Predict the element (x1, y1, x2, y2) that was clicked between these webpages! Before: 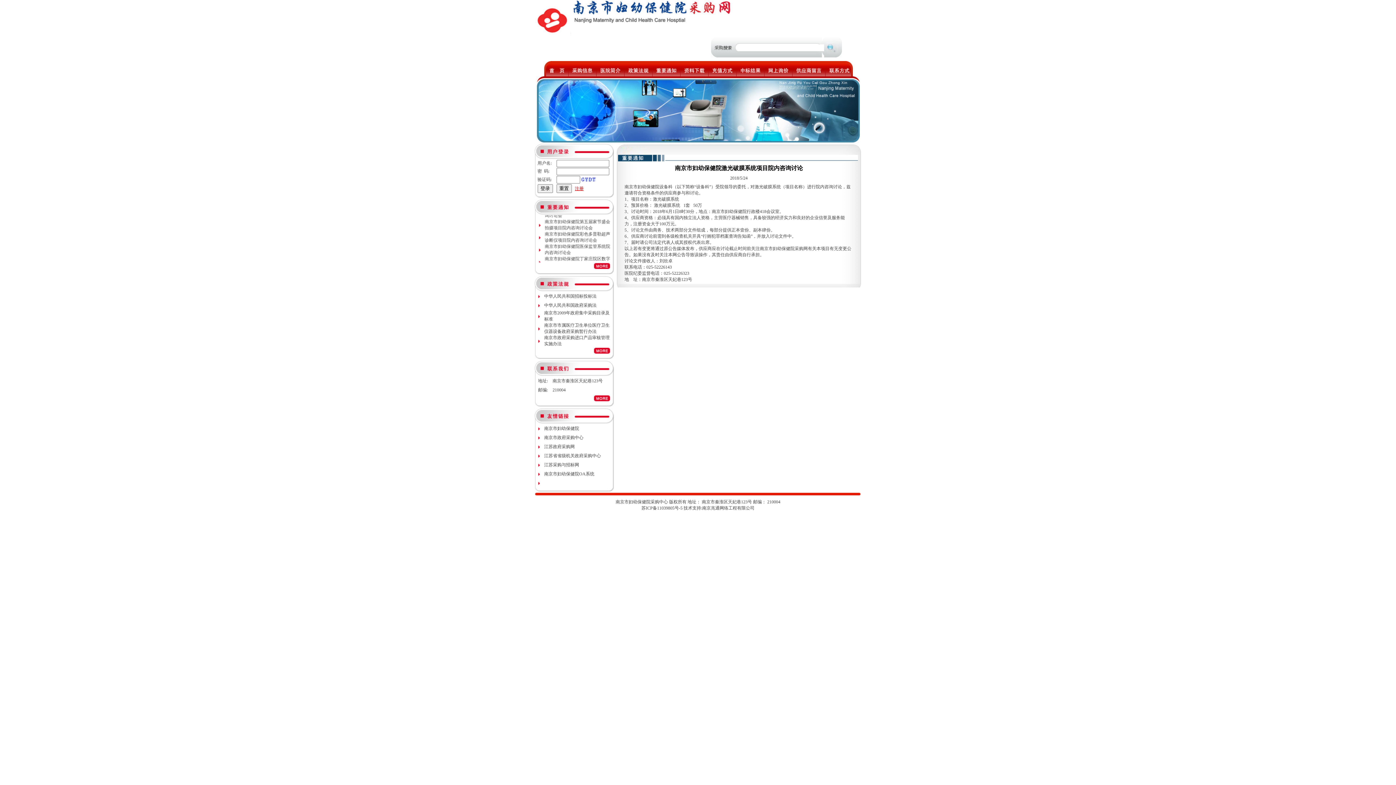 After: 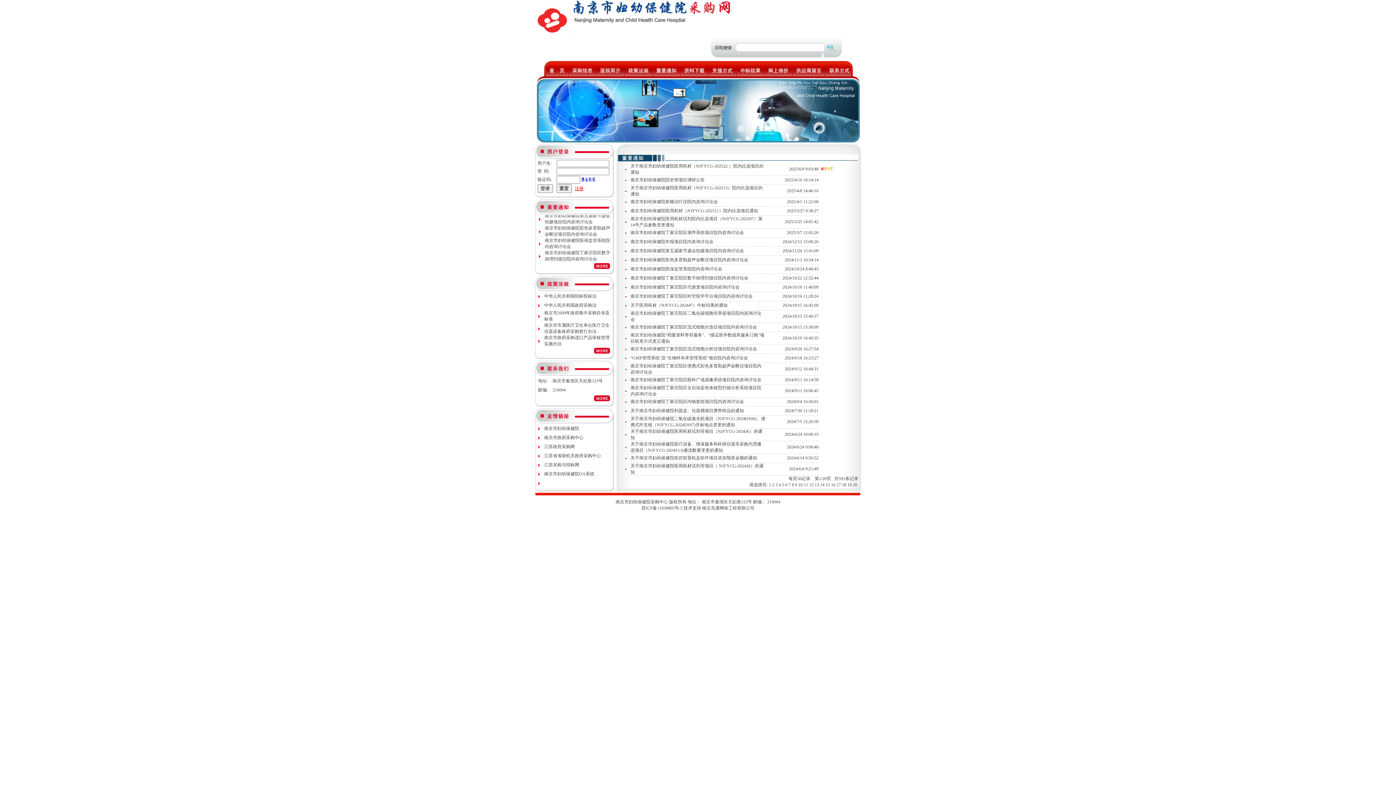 Action: bbox: (593, 265, 612, 270)